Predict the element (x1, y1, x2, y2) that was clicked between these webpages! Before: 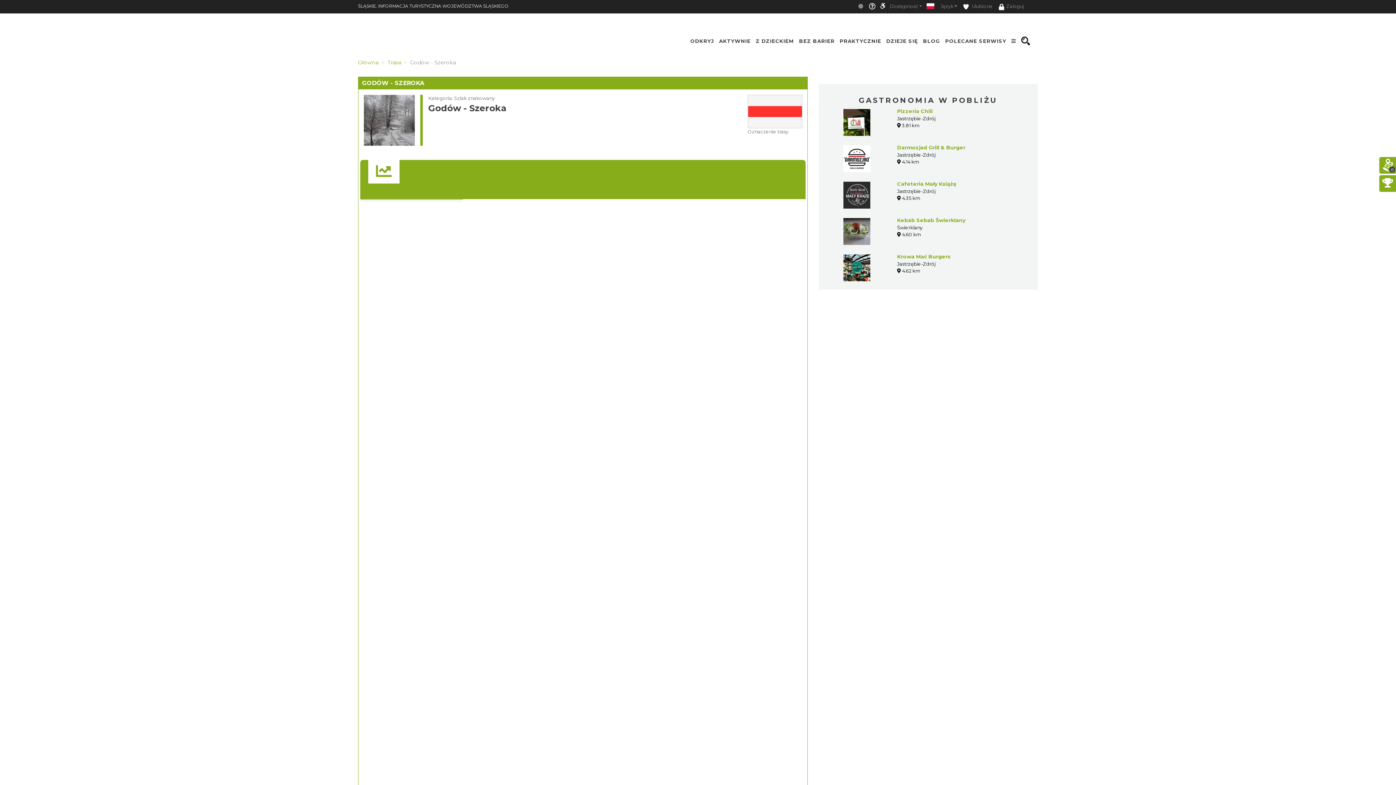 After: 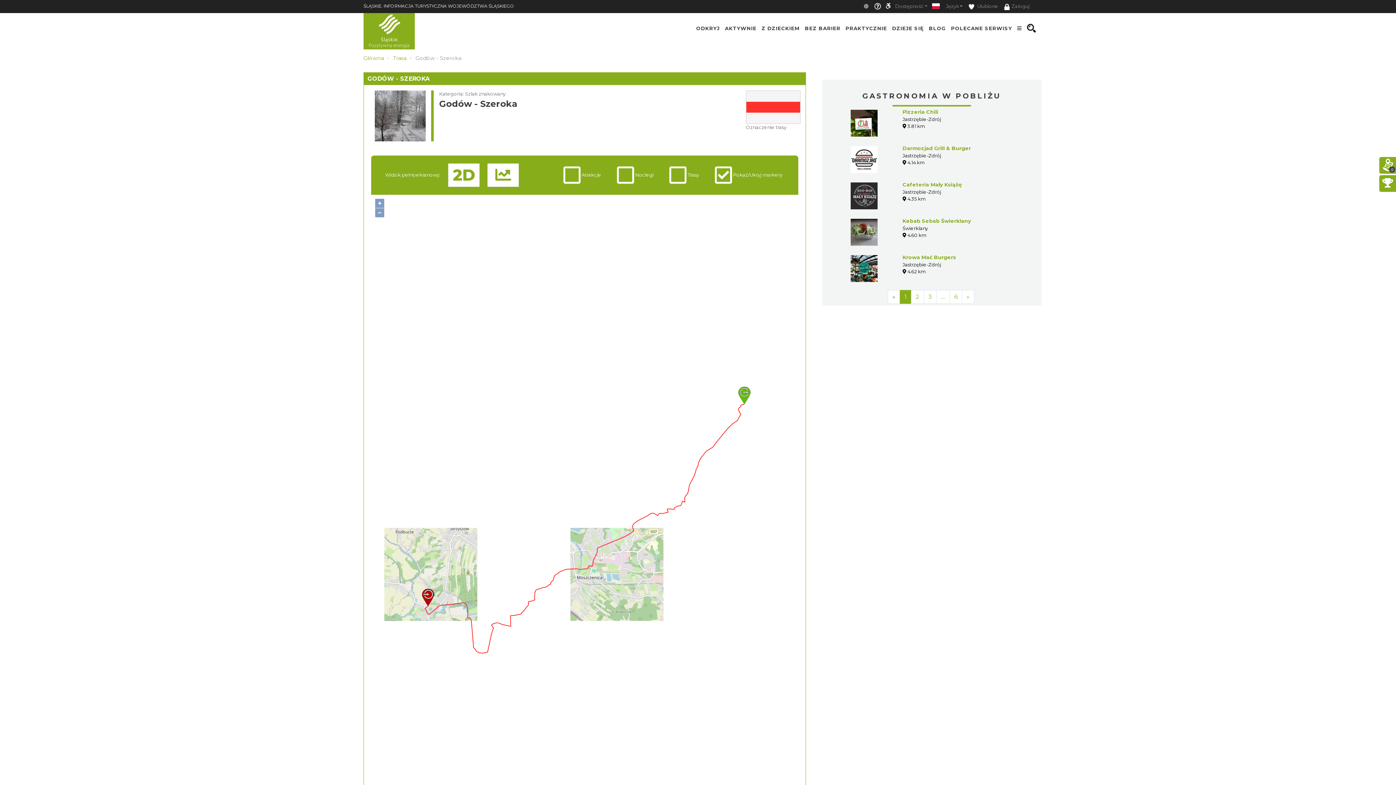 Action: bbox: (838, 33, 883, 48) label: PRAKTYCZNIE